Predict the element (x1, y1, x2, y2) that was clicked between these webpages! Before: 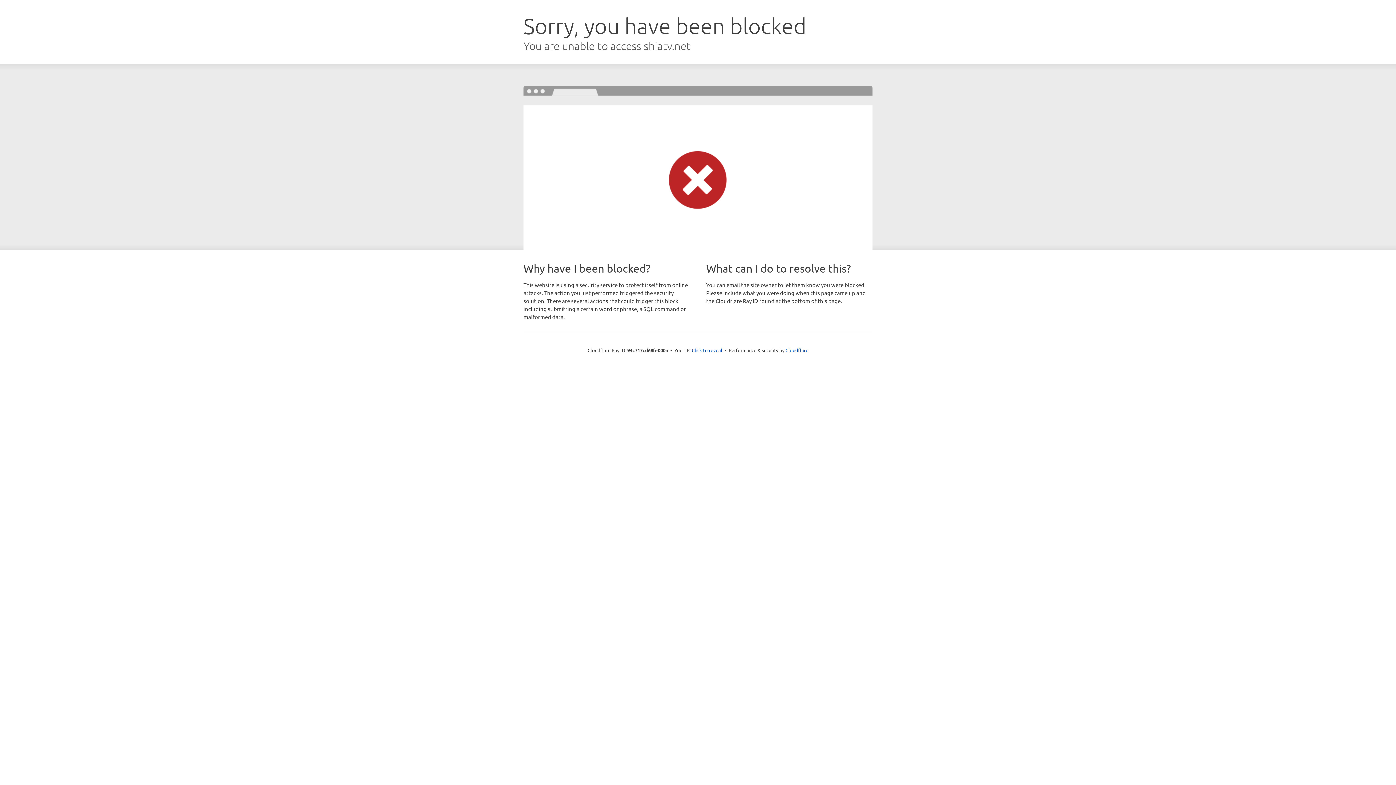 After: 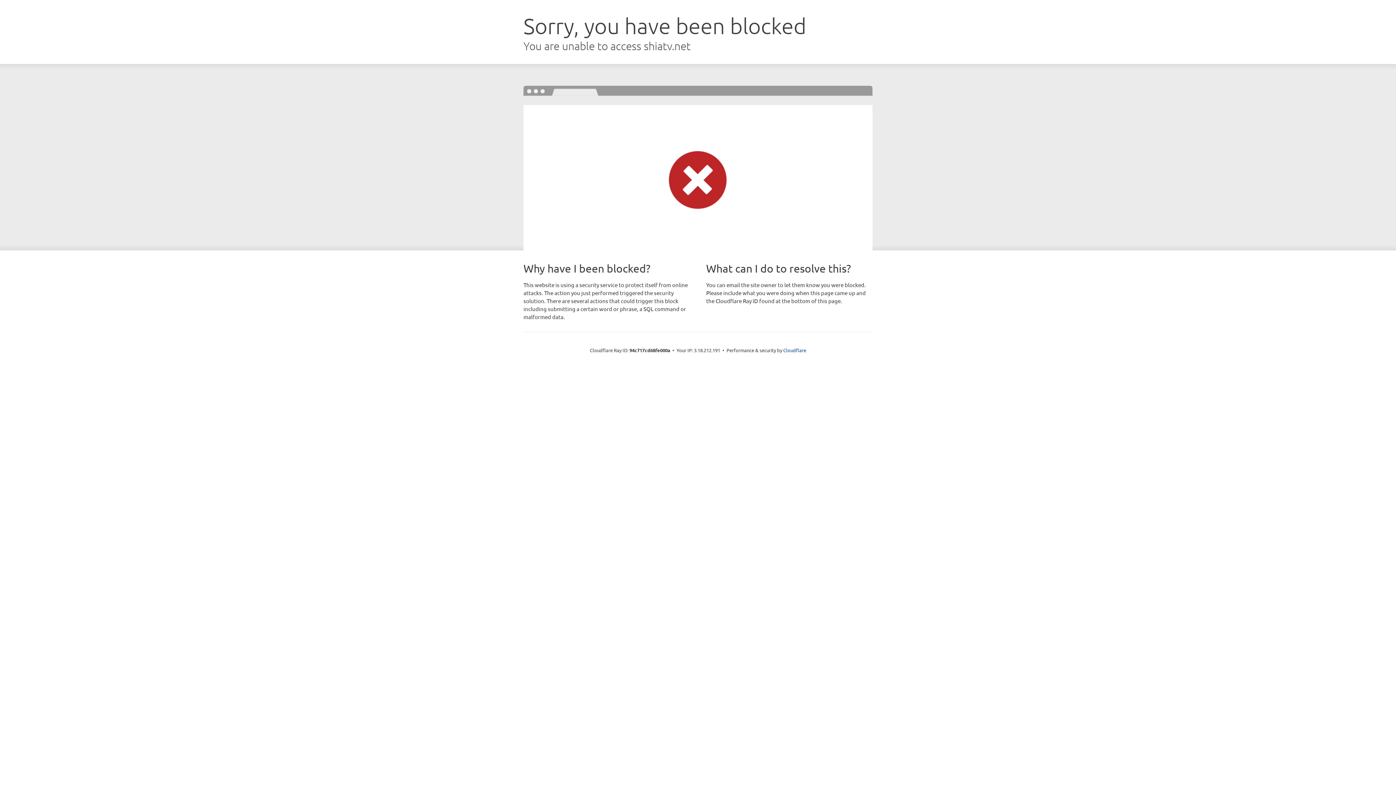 Action: label: Click to reveal bbox: (692, 346, 722, 353)